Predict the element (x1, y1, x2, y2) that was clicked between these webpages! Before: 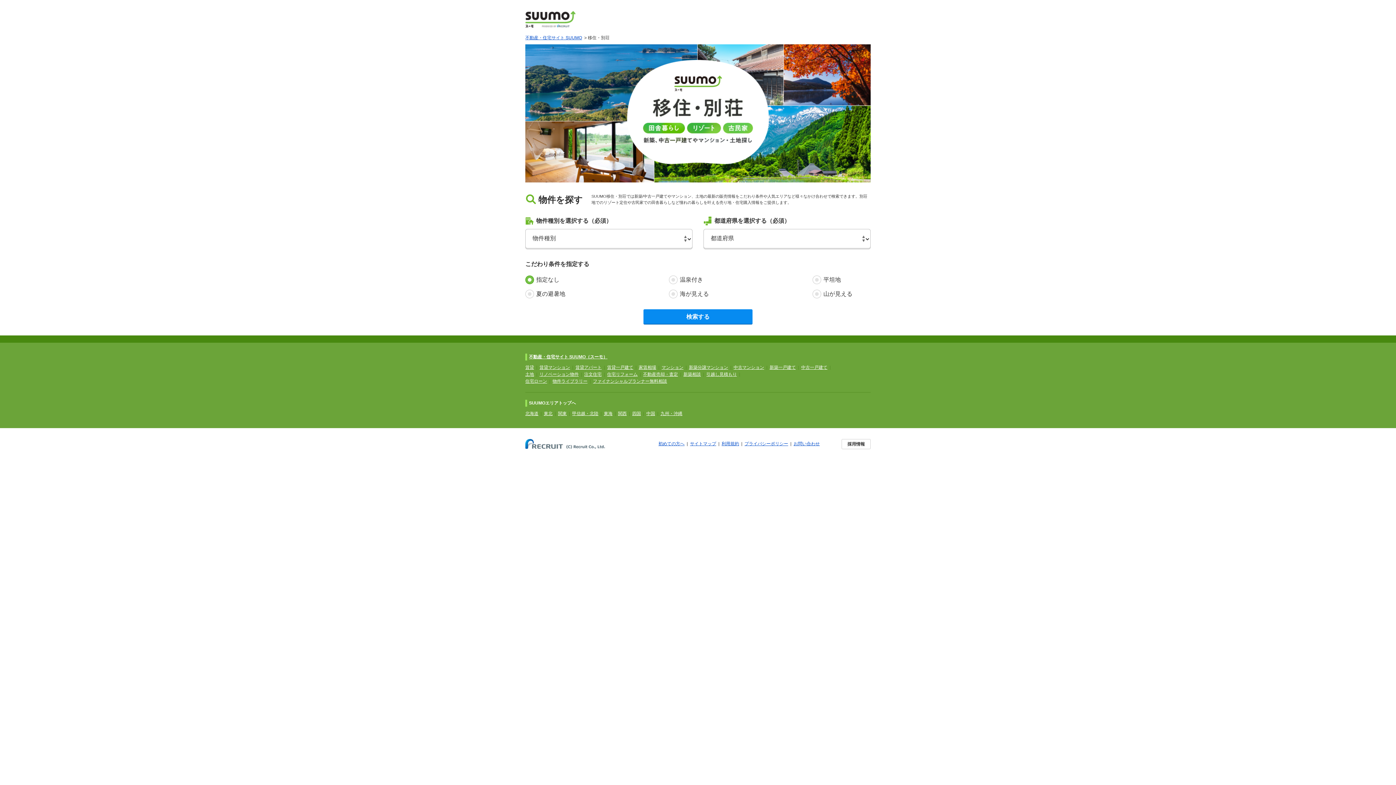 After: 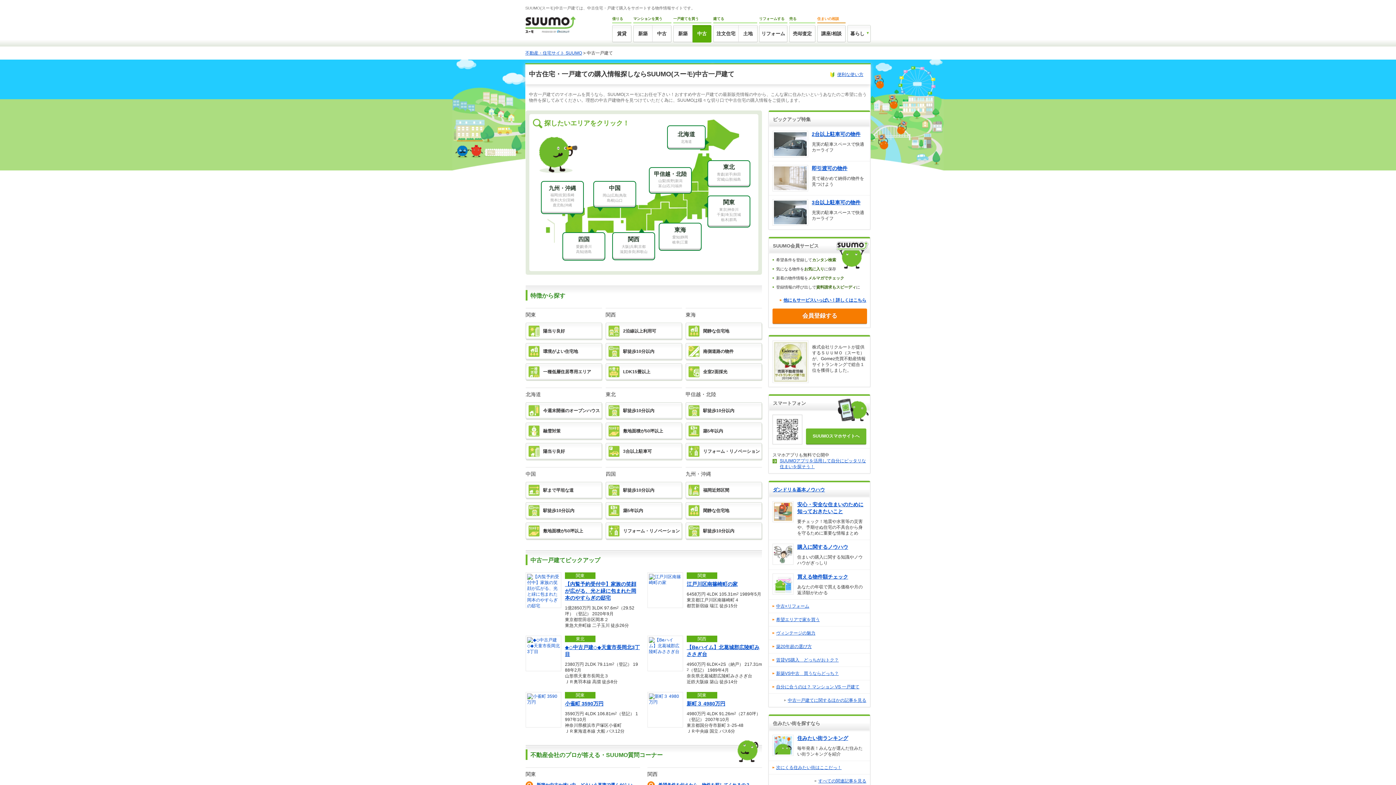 Action: label: 中古一戸建て bbox: (801, 365, 827, 370)